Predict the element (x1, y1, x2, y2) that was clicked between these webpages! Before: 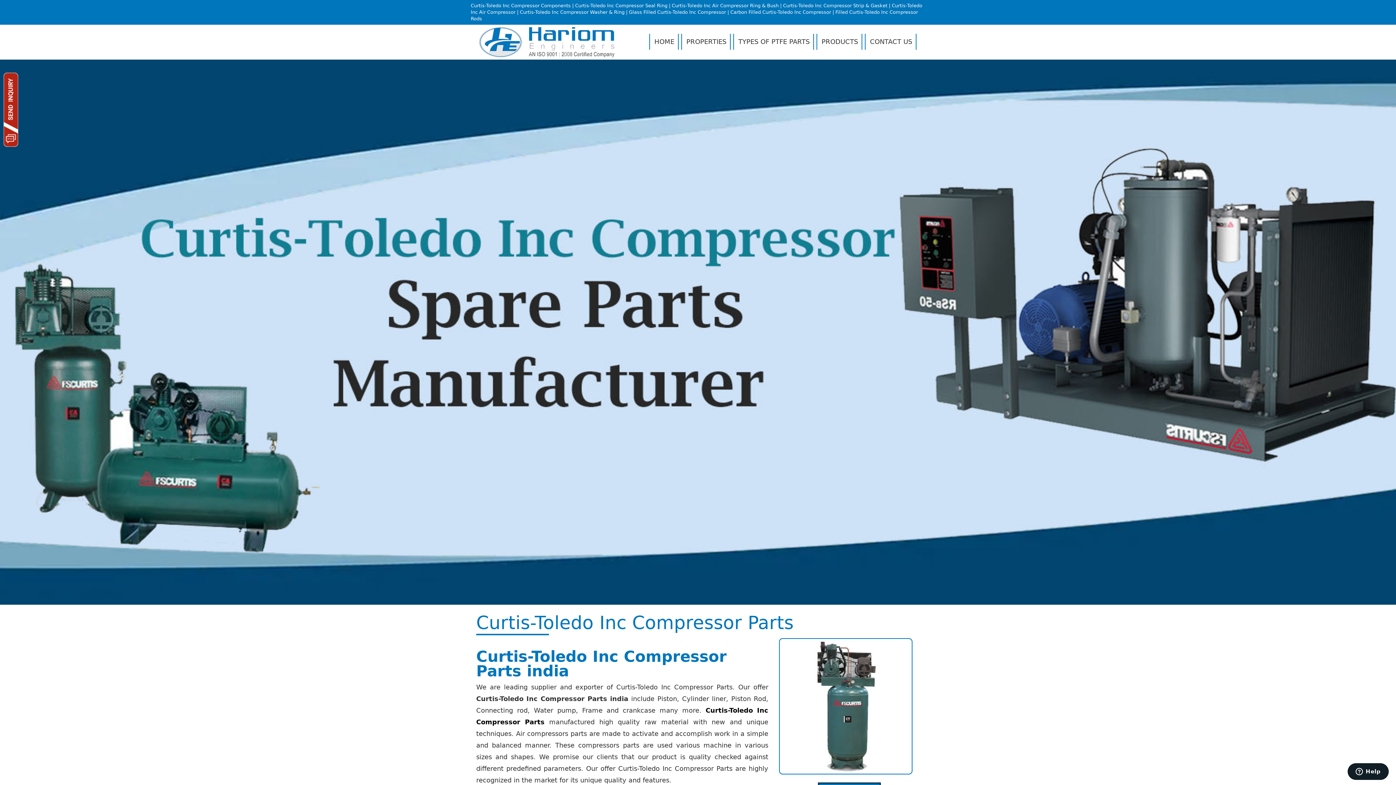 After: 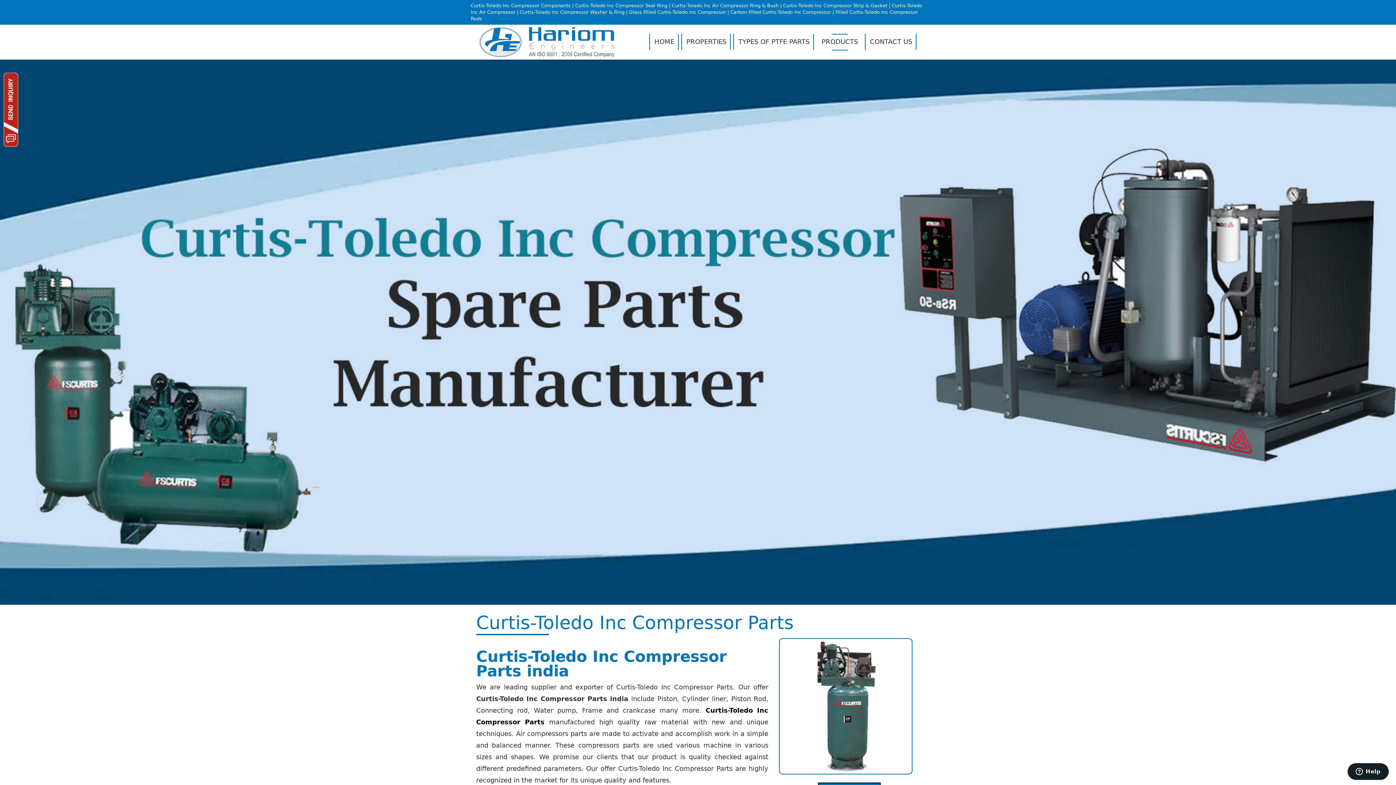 Action: bbox: (817, 33, 862, 50) label: PRODUCTS